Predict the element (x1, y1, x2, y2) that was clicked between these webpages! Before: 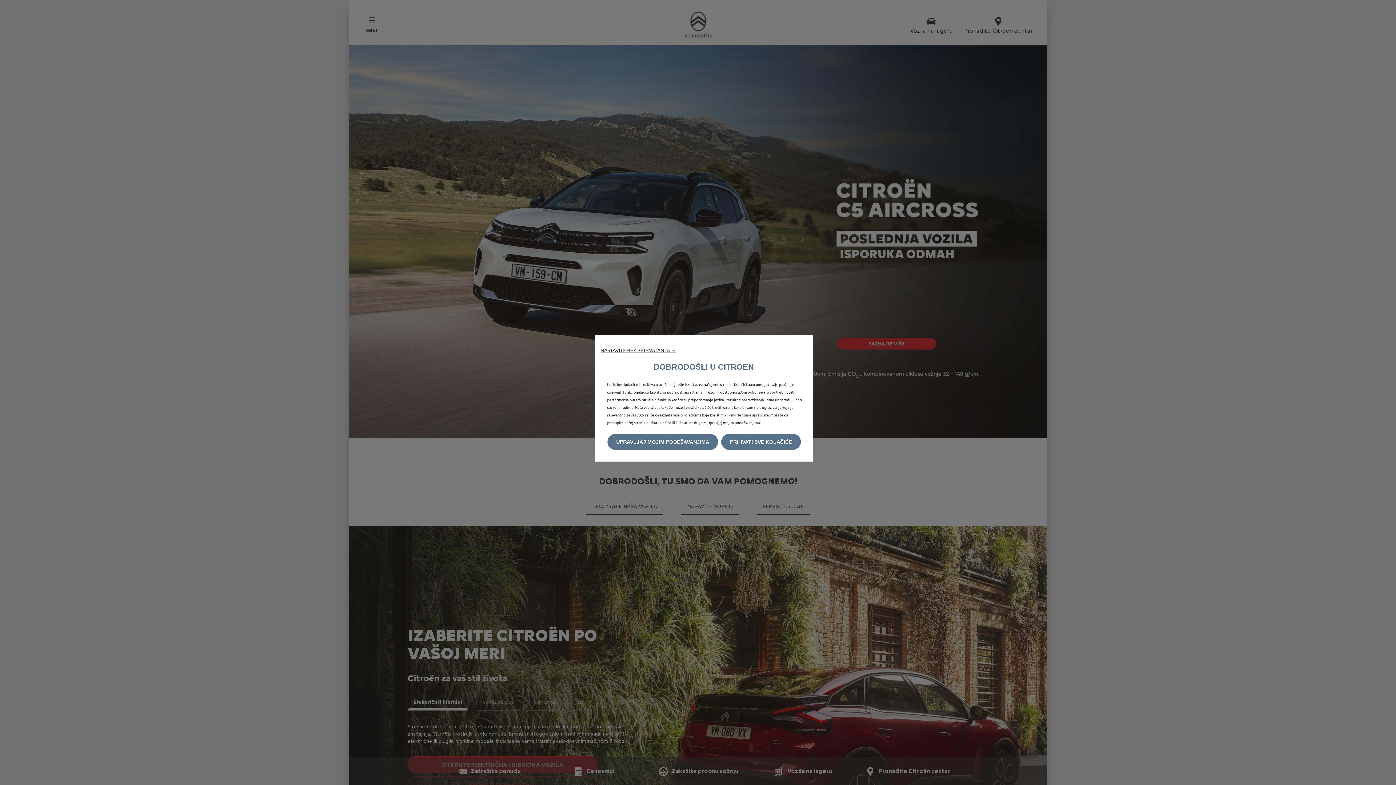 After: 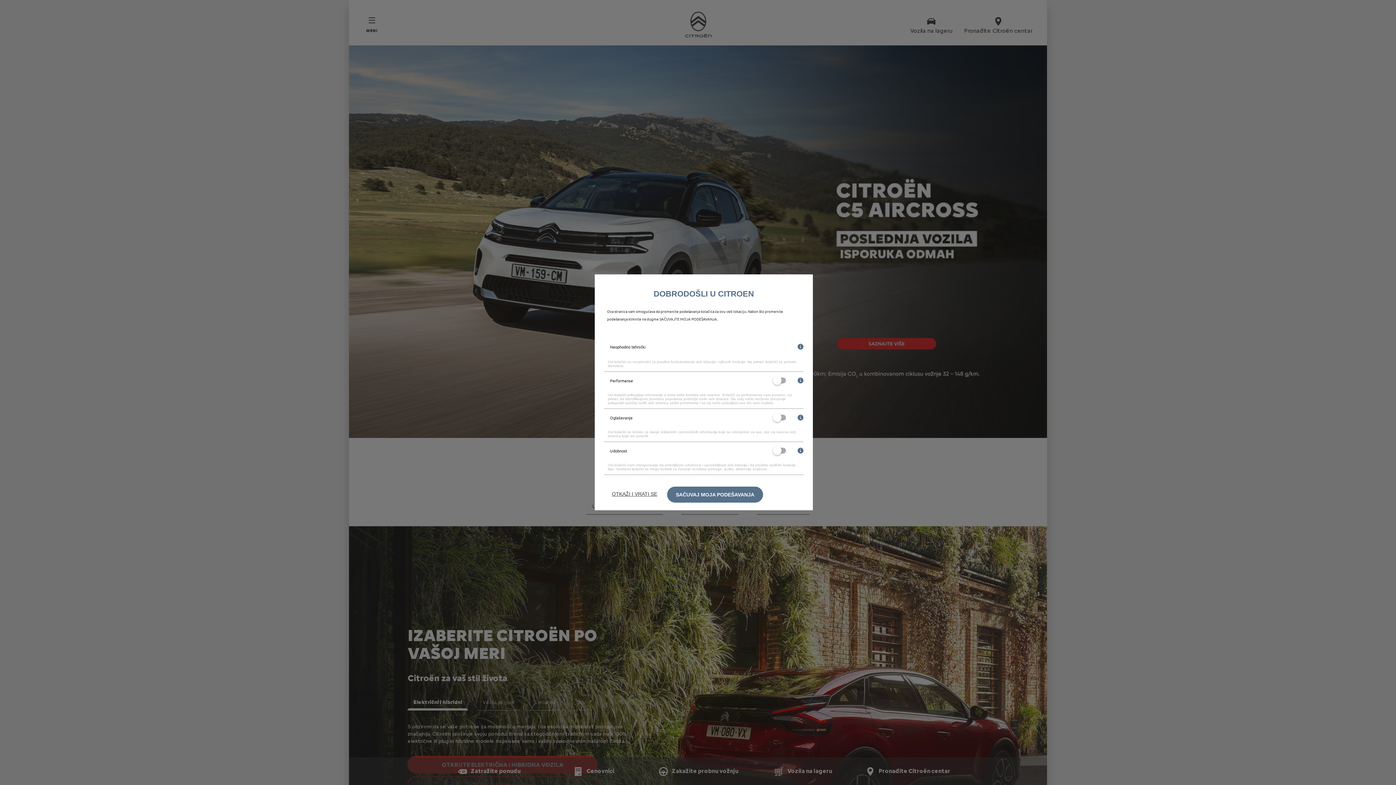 Action: bbox: (607, 434, 718, 450) label: UPRAVLJAJ MOJIM PODEŠAVANJIMA